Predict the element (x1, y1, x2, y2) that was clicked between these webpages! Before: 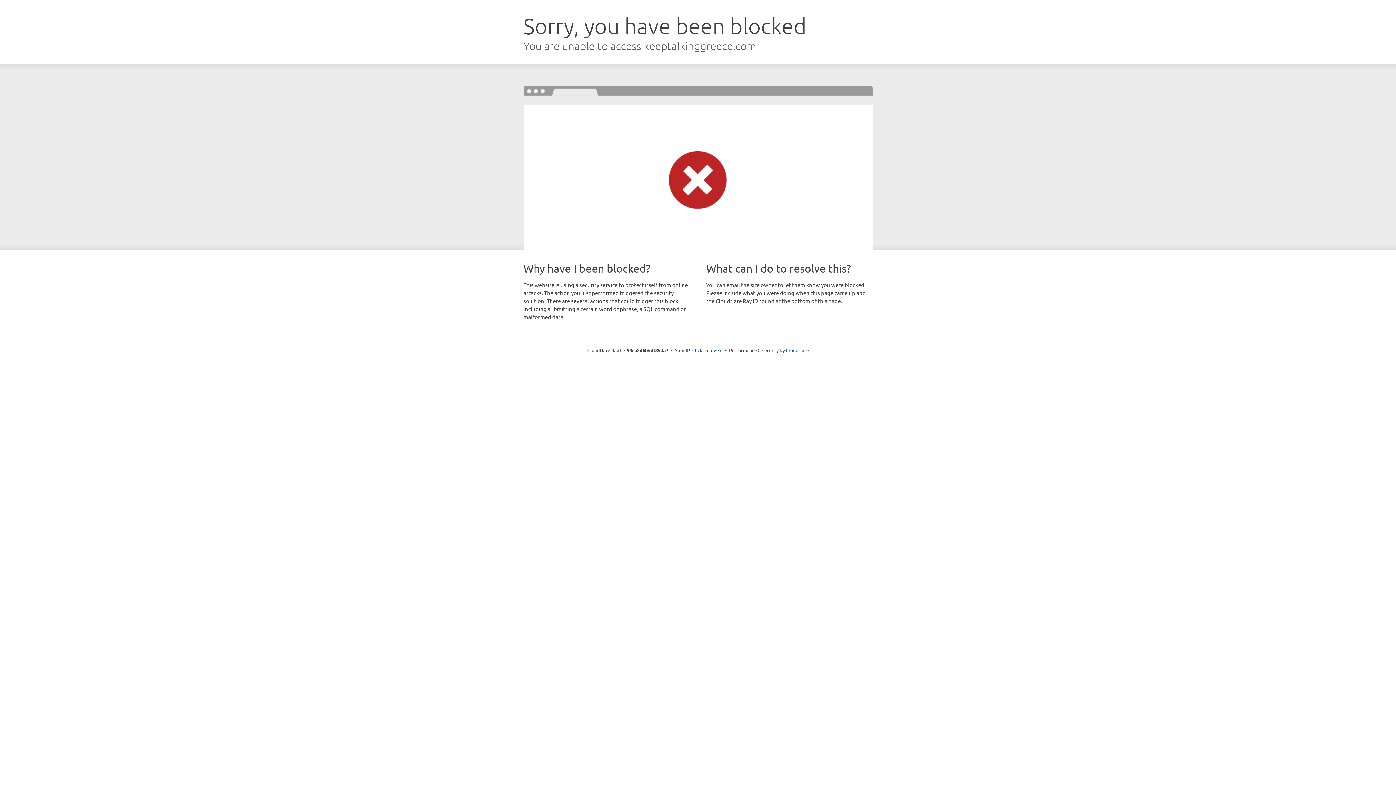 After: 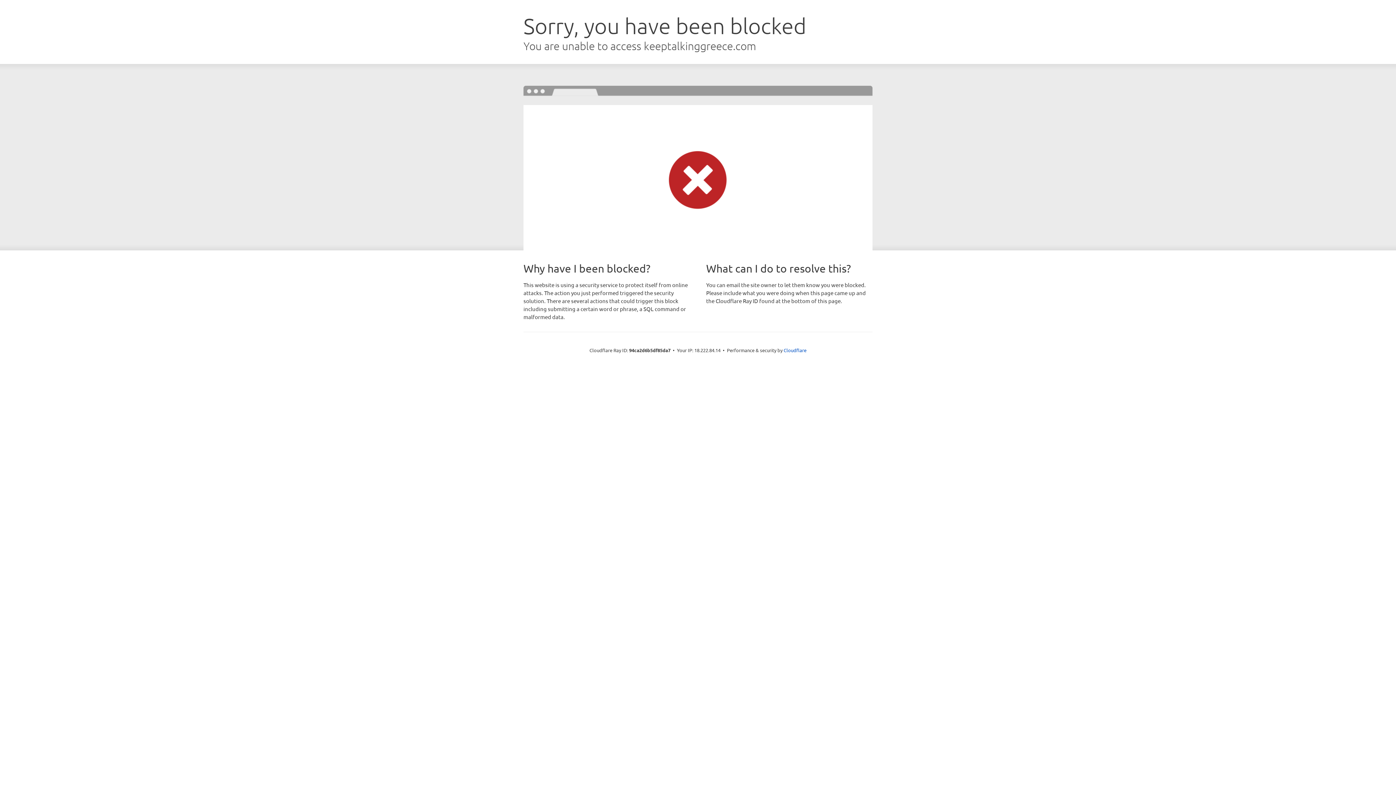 Action: label: Click to reveal bbox: (692, 346, 722, 353)